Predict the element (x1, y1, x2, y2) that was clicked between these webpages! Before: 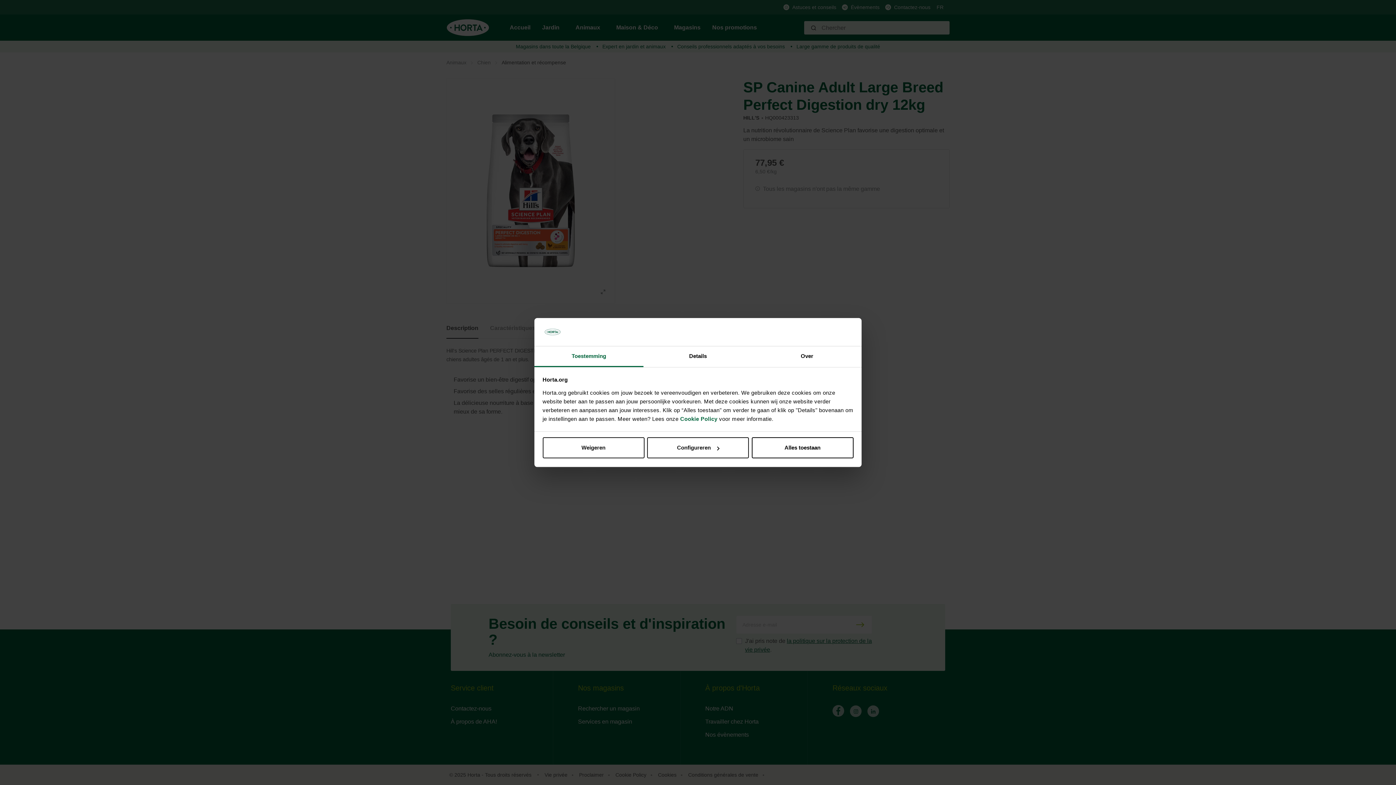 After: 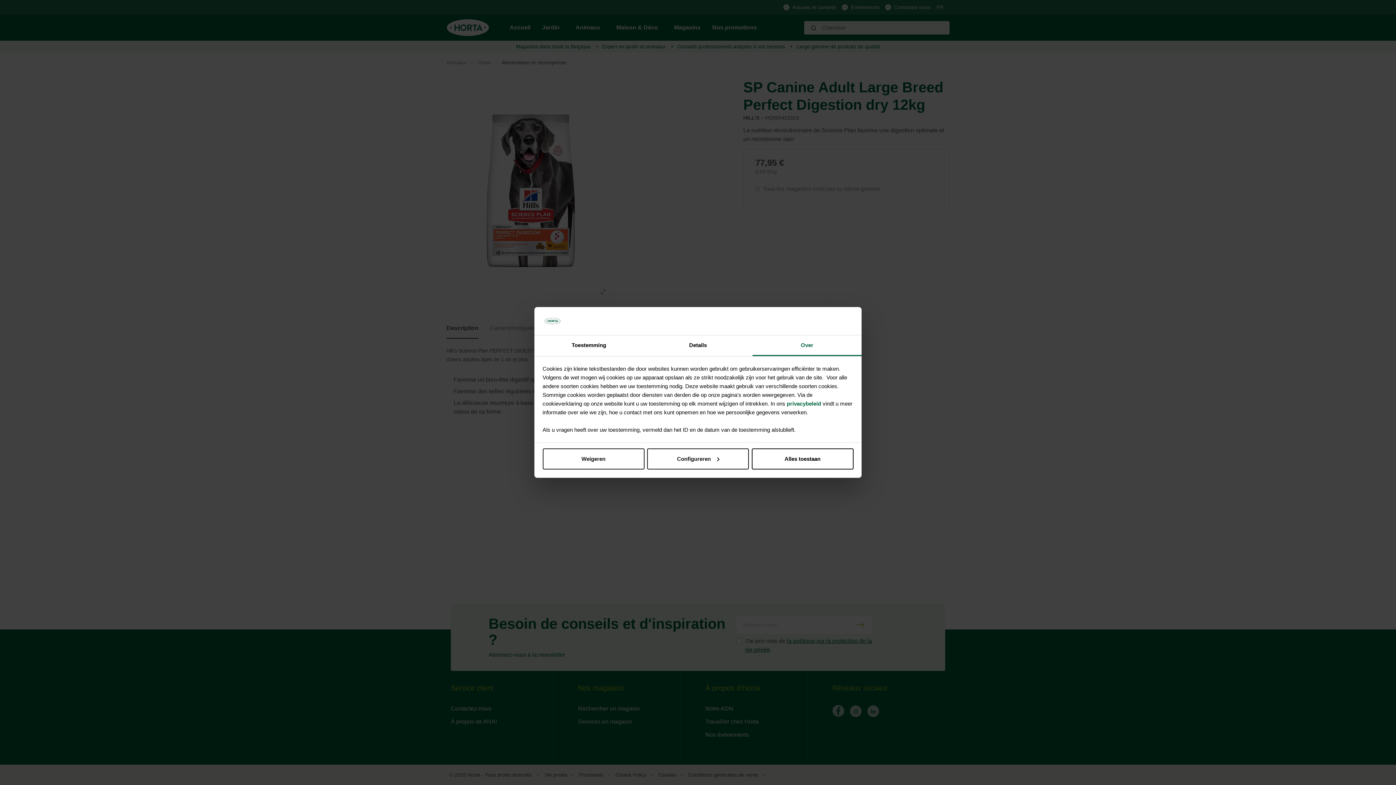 Action: bbox: (752, 346, 861, 367) label: Over